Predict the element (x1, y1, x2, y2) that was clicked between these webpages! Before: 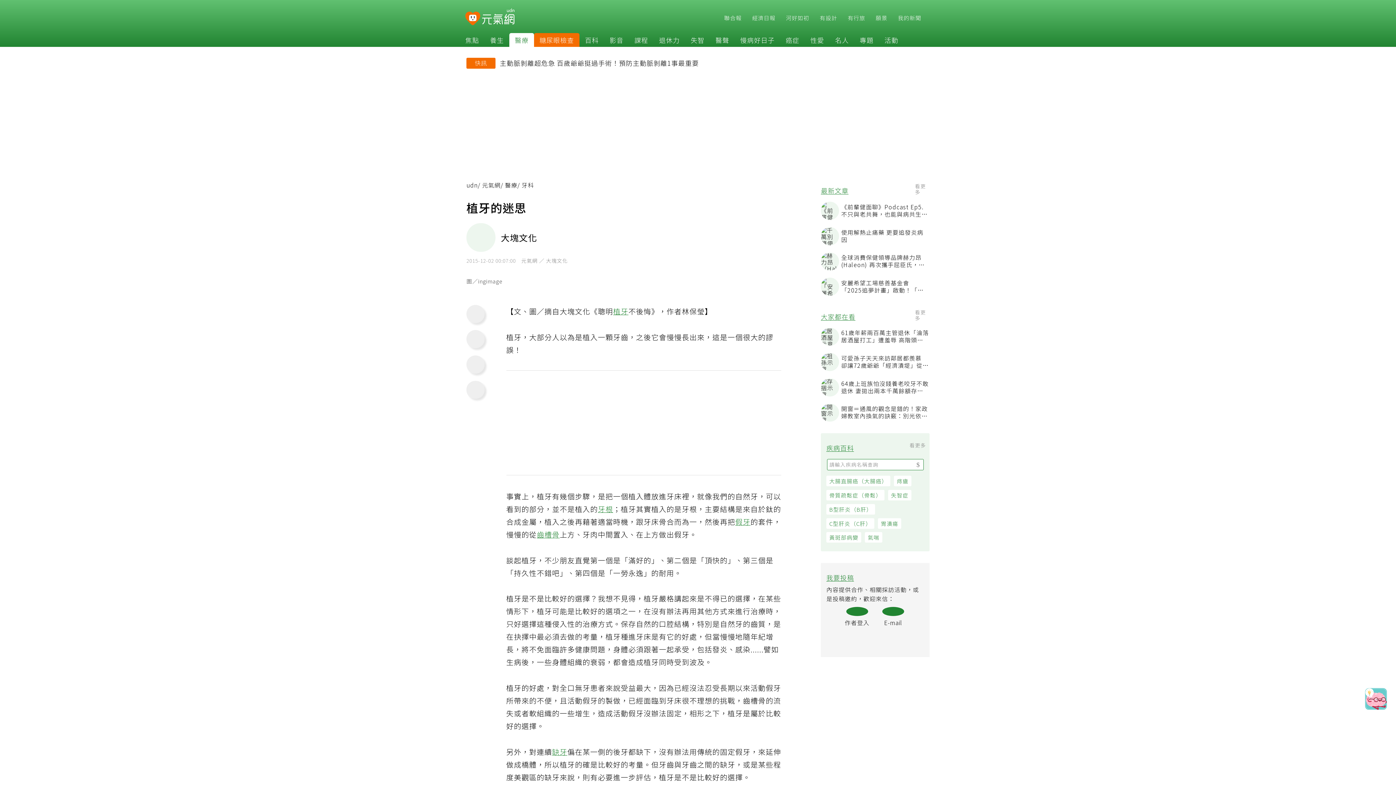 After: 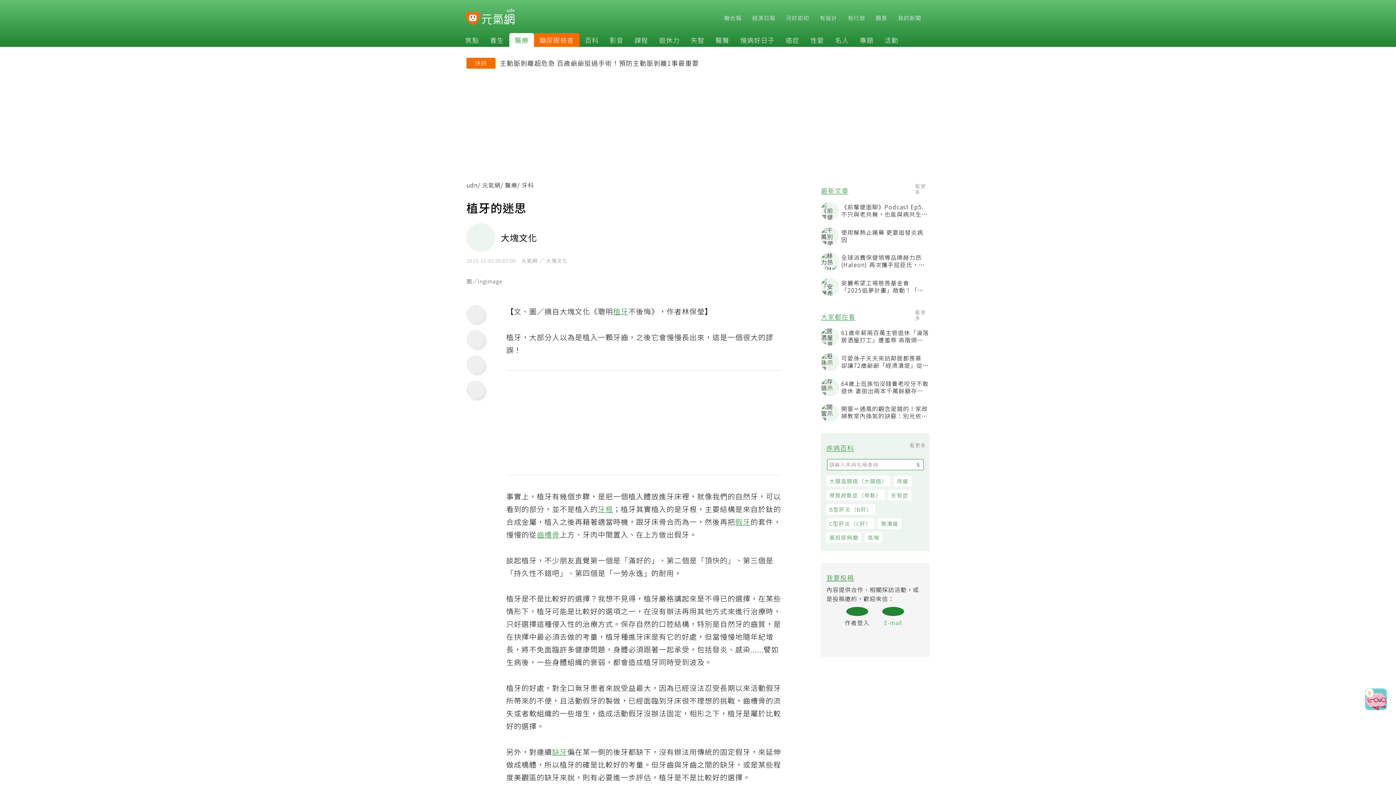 Action: label: E-mail bbox: (887, 610, 908, 629)